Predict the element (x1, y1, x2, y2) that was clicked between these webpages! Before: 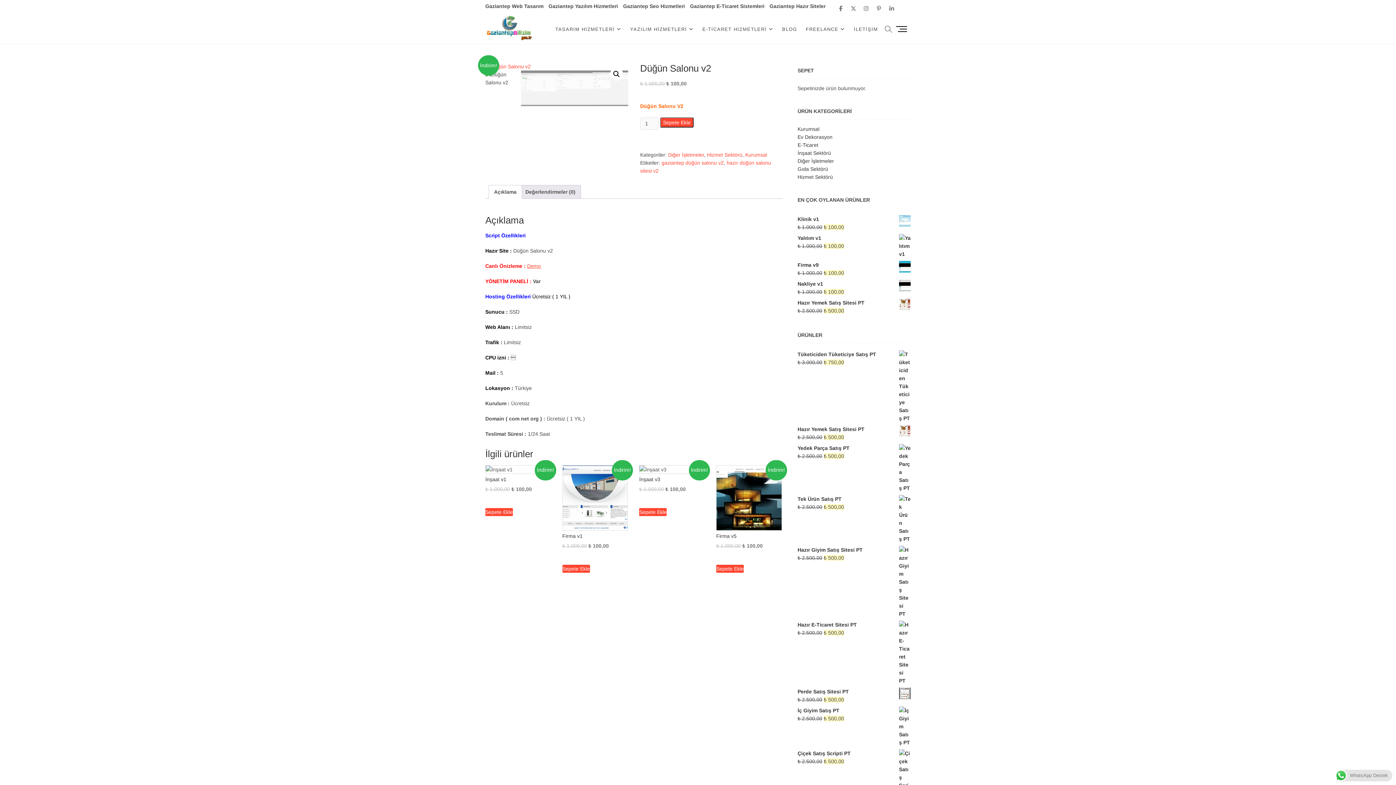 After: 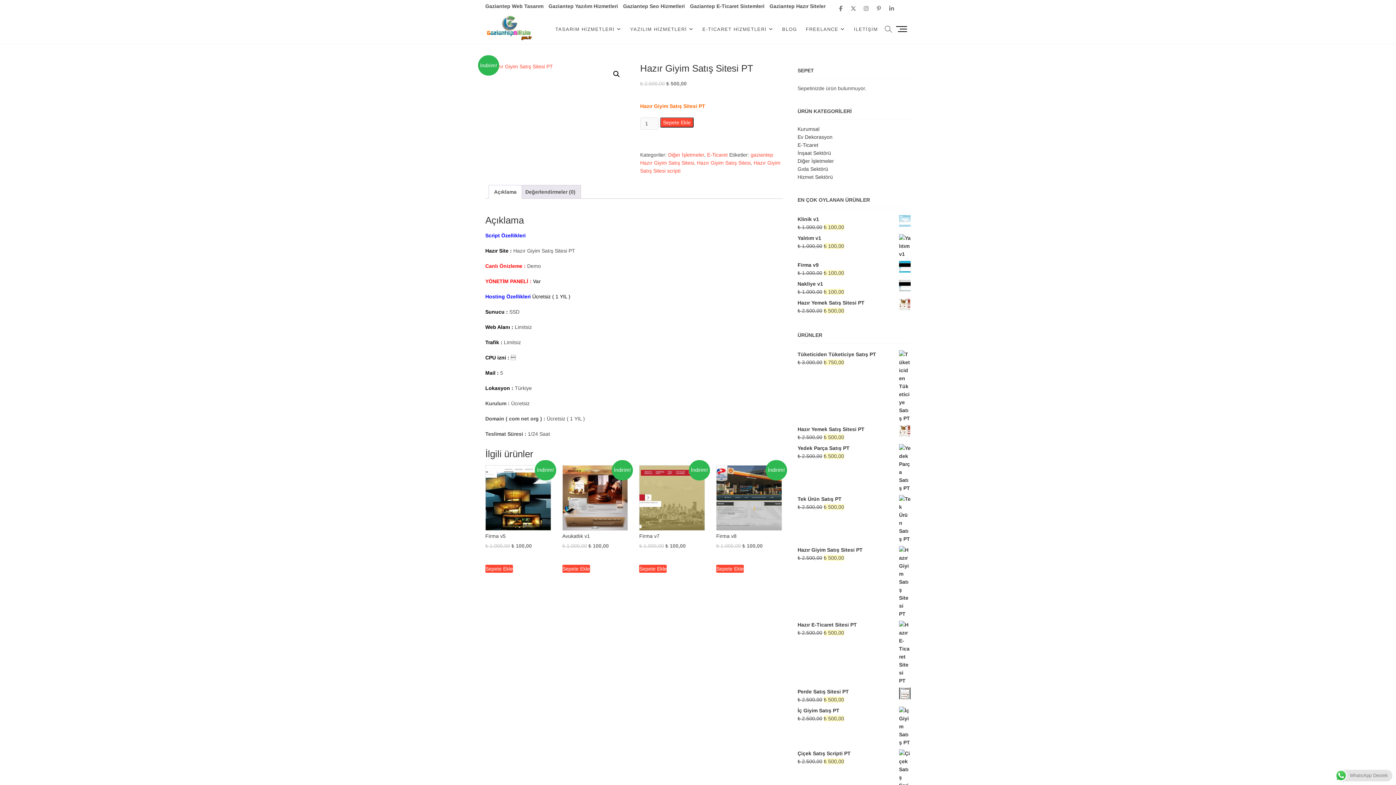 Action: bbox: (797, 546, 910, 554) label: Hazır Giyim Satış Sitesi PT